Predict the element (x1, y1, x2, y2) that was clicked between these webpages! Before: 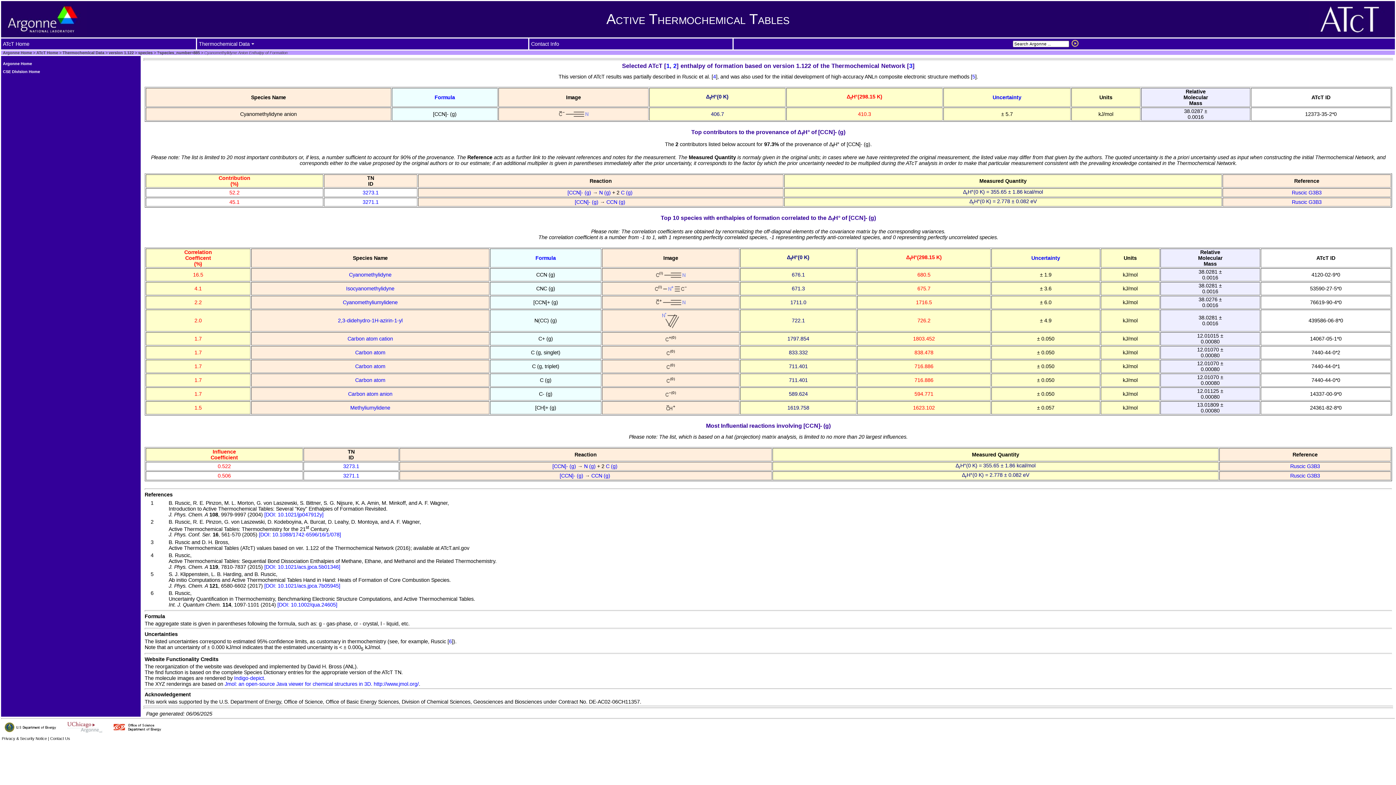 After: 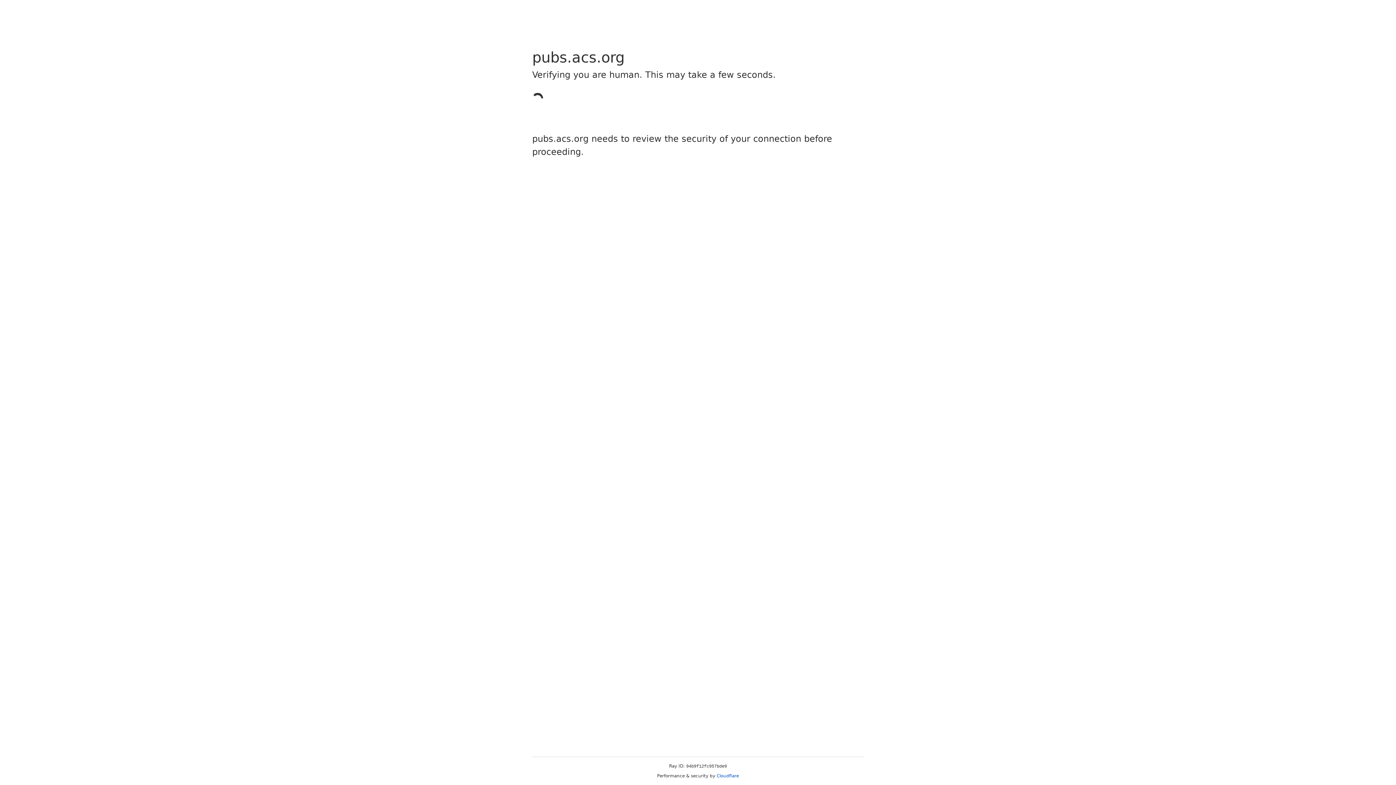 Action: bbox: (264, 511, 323, 517) label: [DOI: 10.1021/jp047912y]